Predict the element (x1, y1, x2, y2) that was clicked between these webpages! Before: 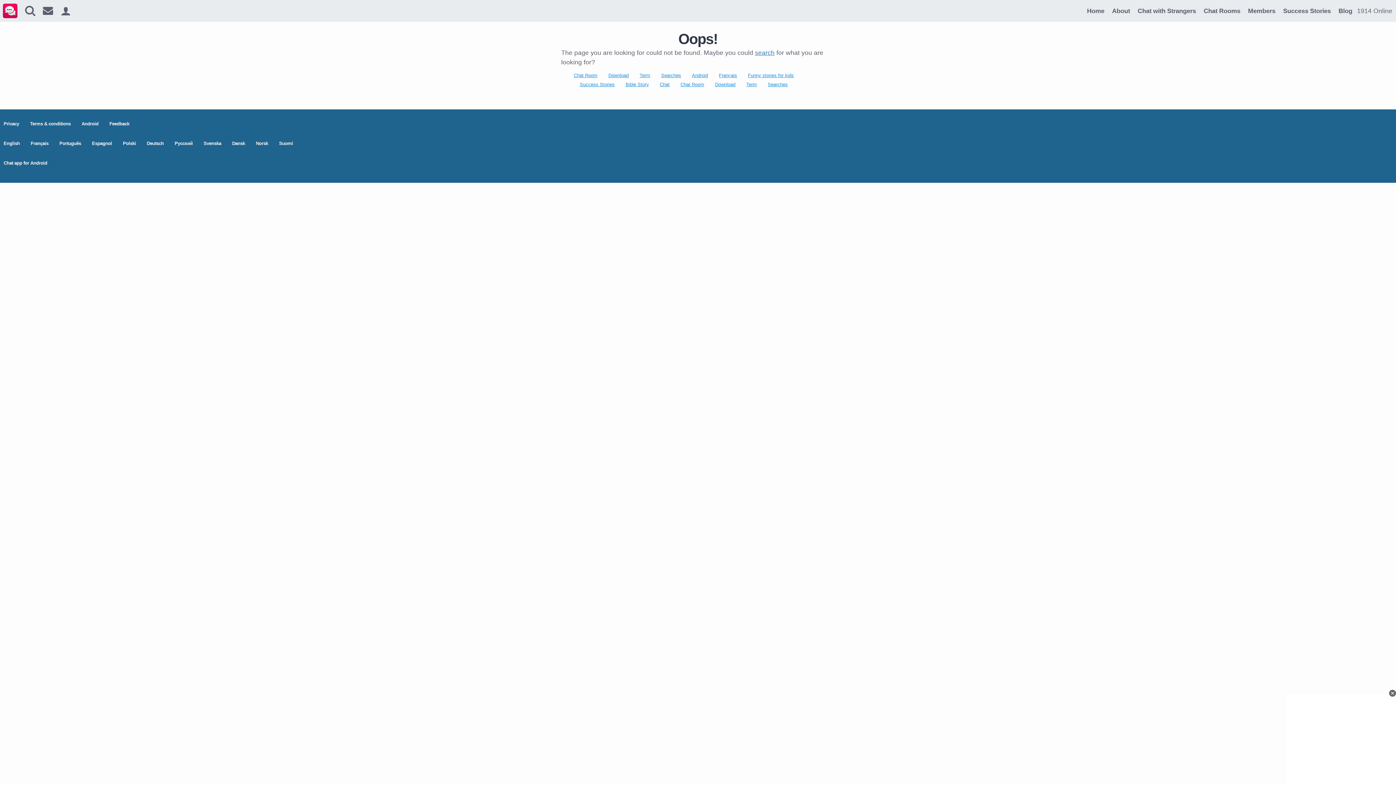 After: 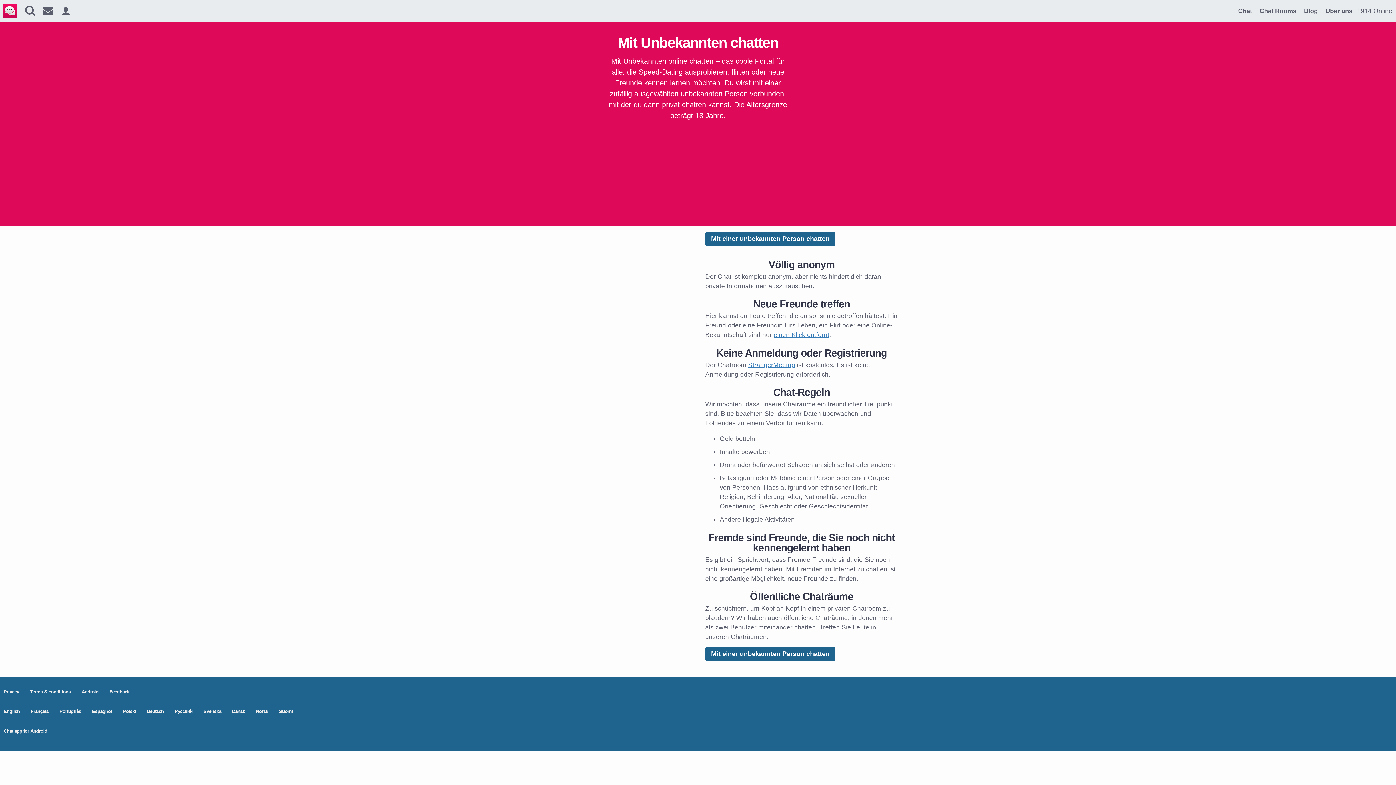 Action: label: Deutsch bbox: (146, 140, 163, 146)